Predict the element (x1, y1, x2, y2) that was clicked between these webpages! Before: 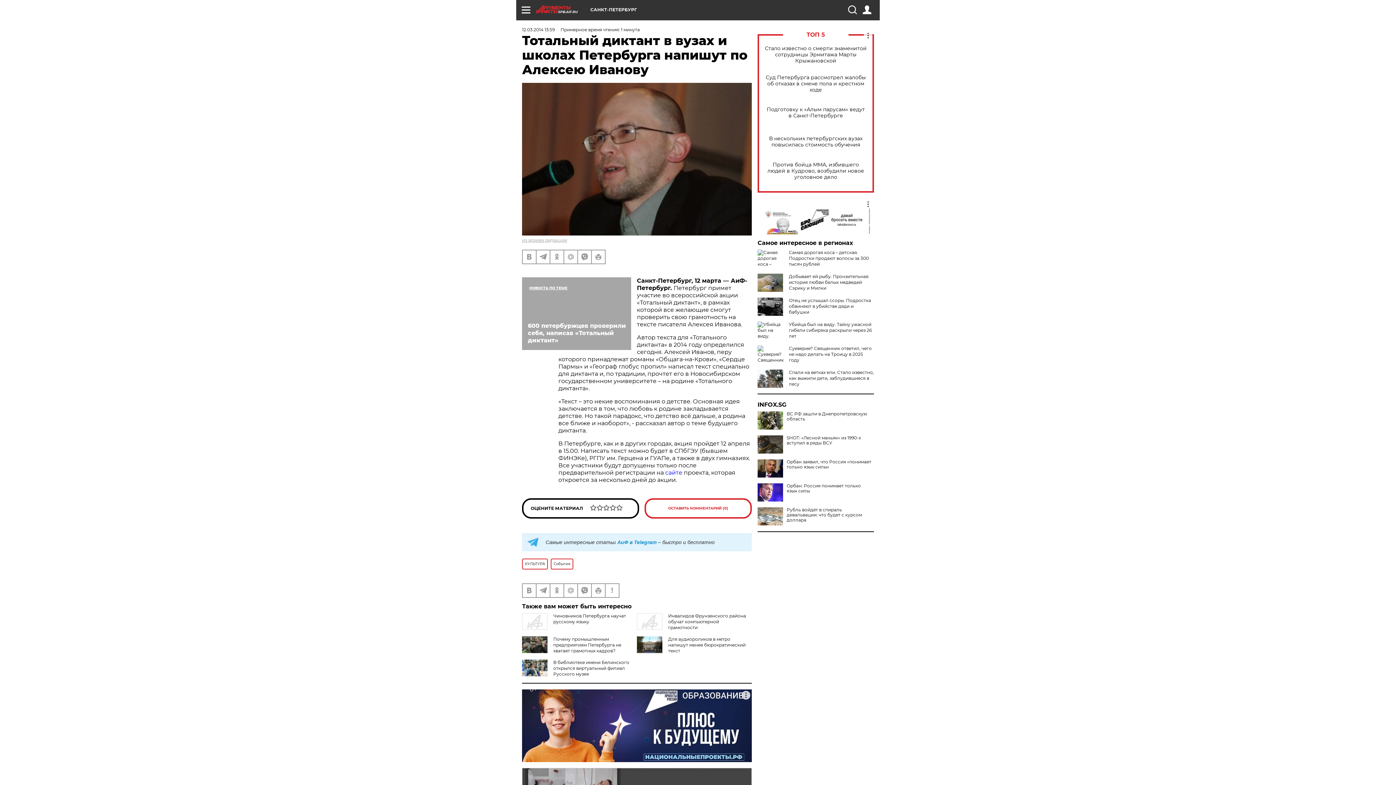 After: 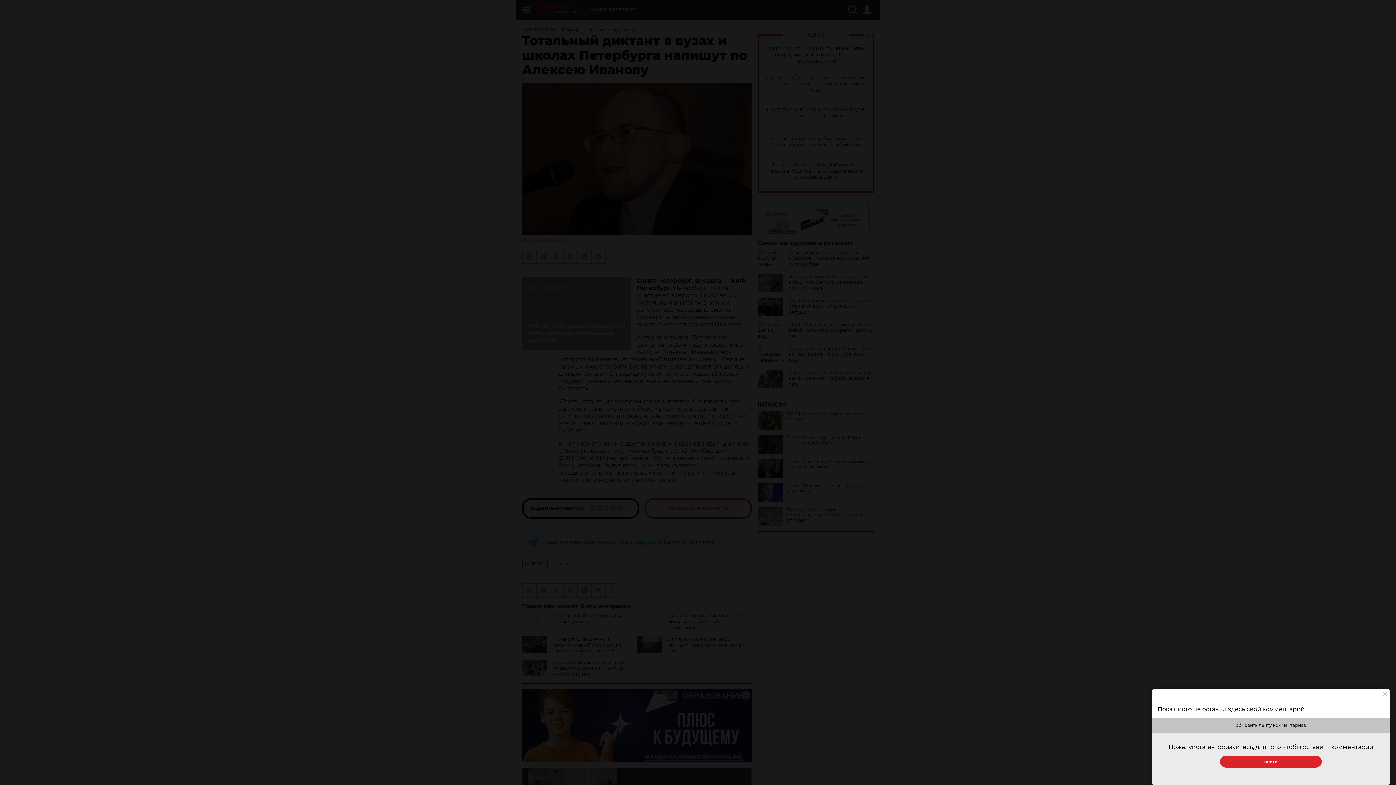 Action: label: ОСТАВИТЬ КОММЕНТАРИЙ (0) bbox: (644, 498, 752, 518)